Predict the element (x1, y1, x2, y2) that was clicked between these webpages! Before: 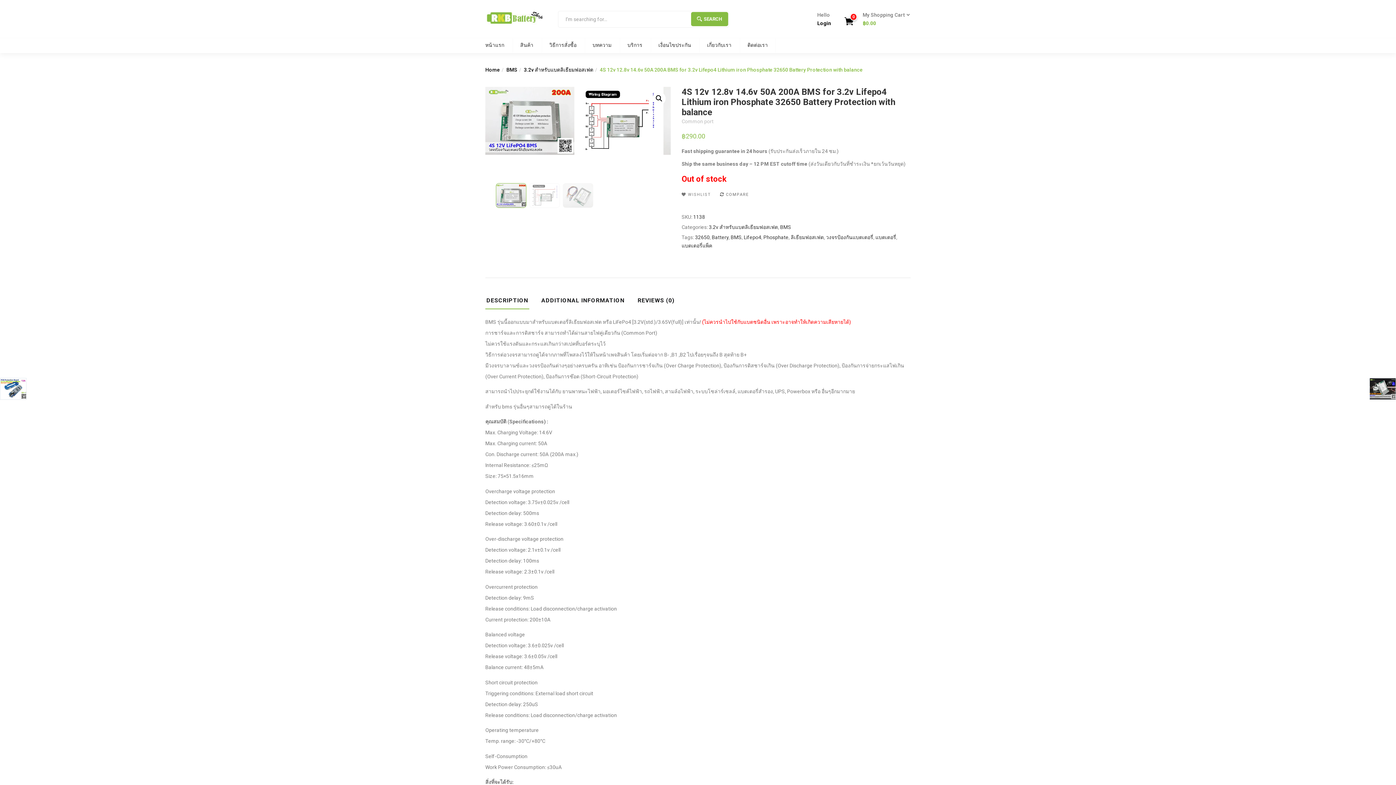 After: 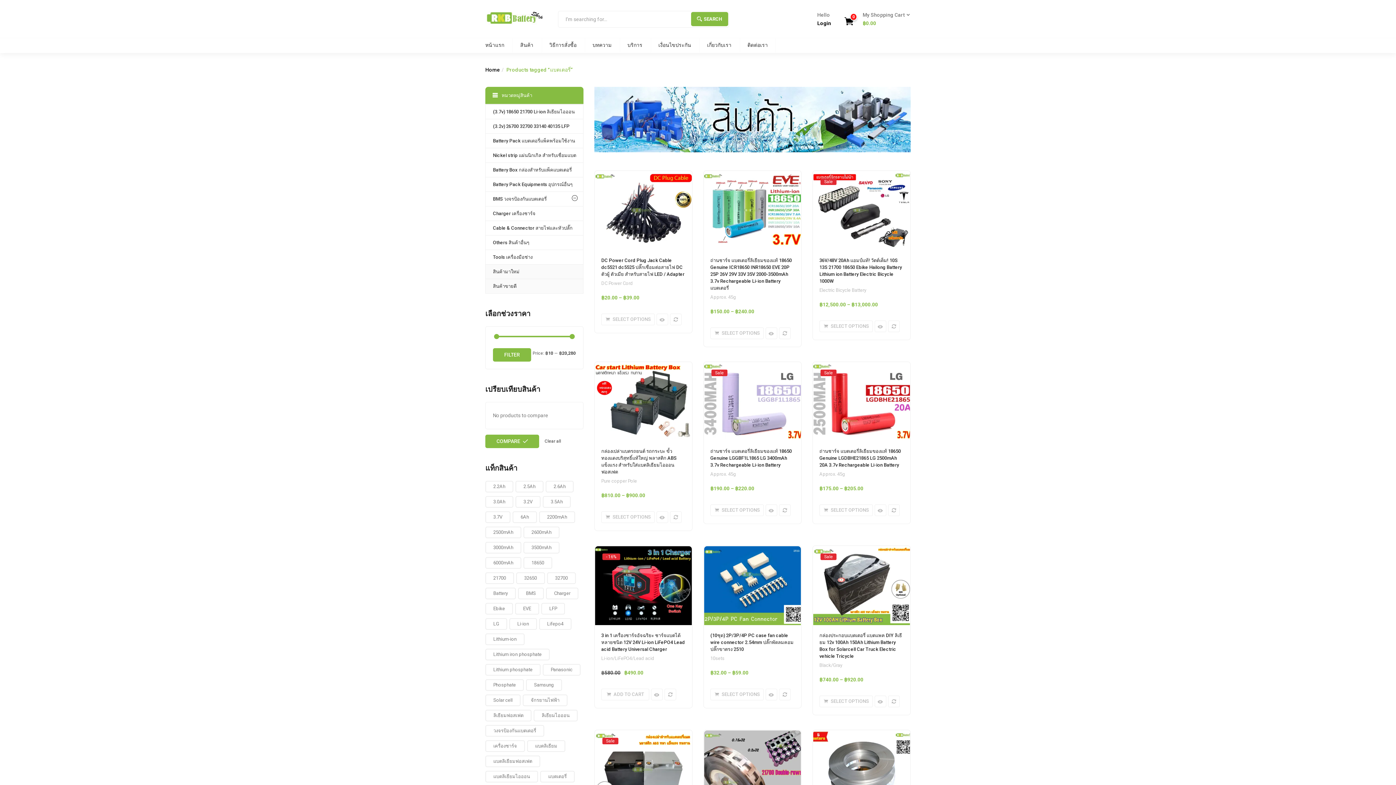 Action: bbox: (875, 234, 896, 240) label: แบตเตอรี่